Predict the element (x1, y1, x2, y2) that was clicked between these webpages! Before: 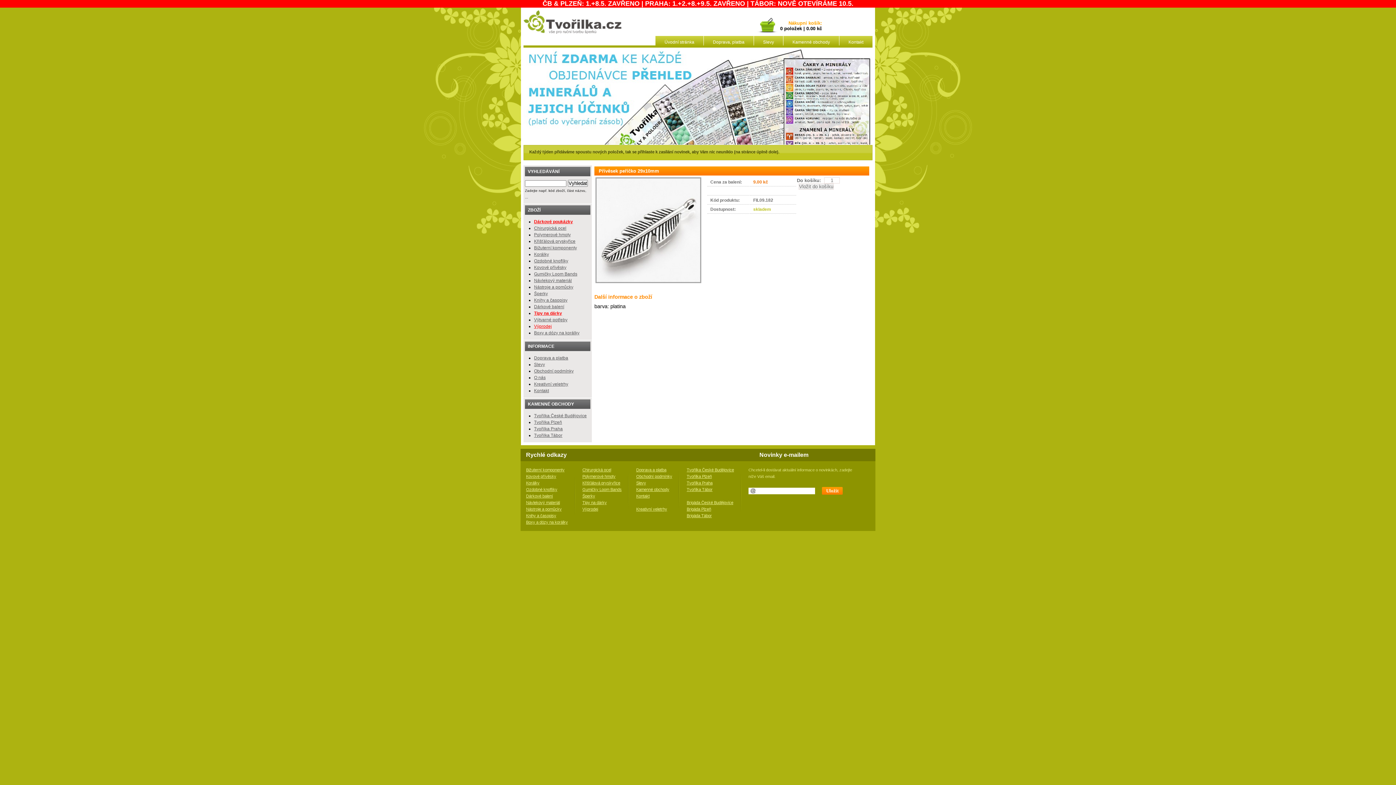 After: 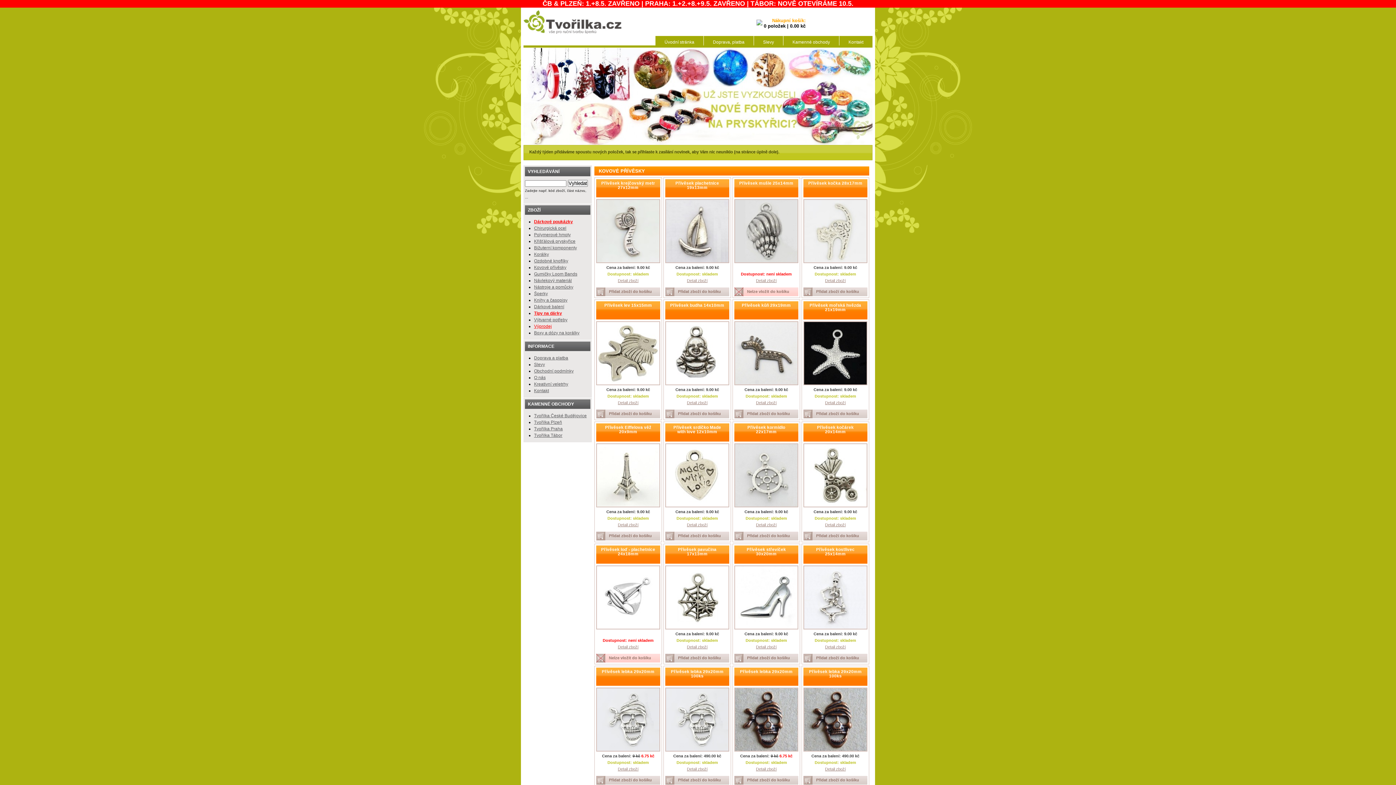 Action: bbox: (526, 474, 556, 478) label: Kovové přívěsky